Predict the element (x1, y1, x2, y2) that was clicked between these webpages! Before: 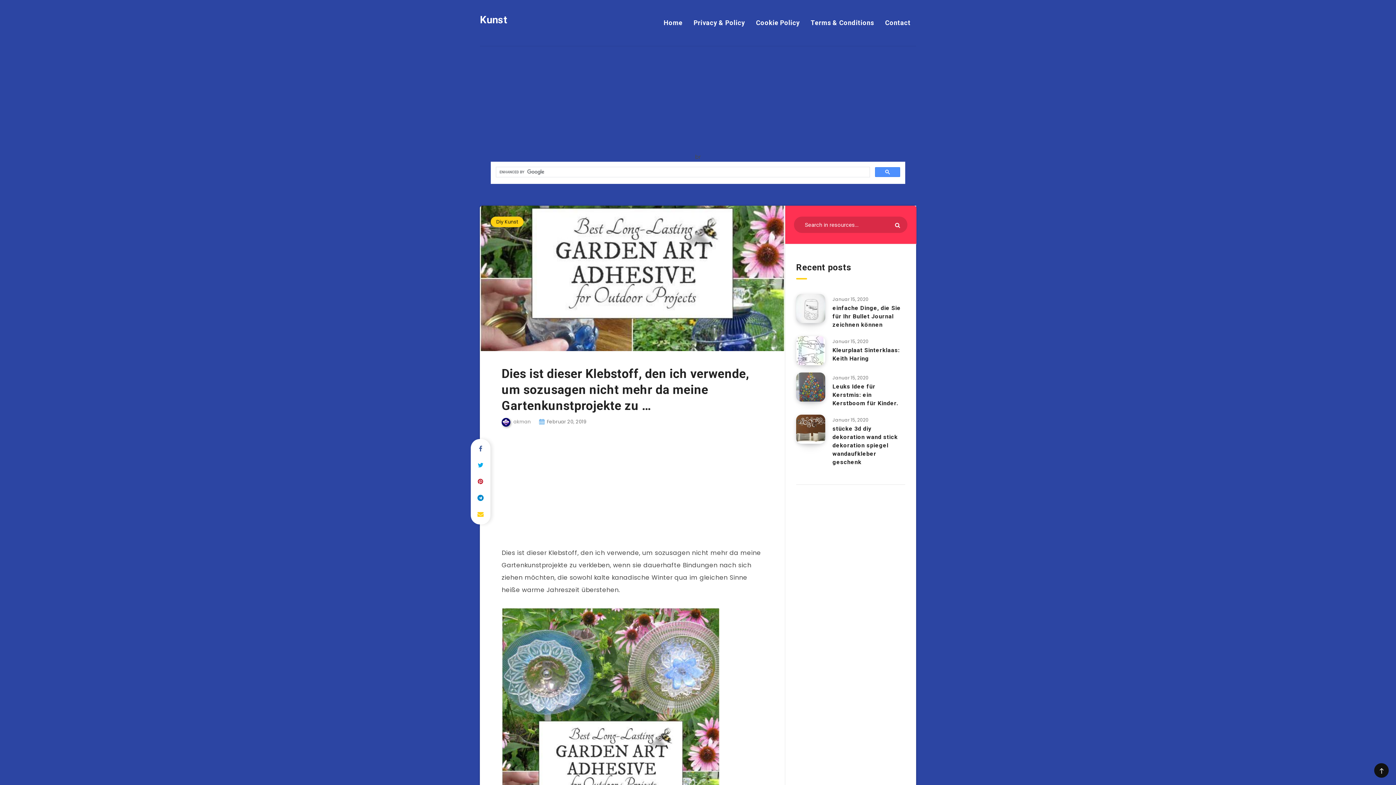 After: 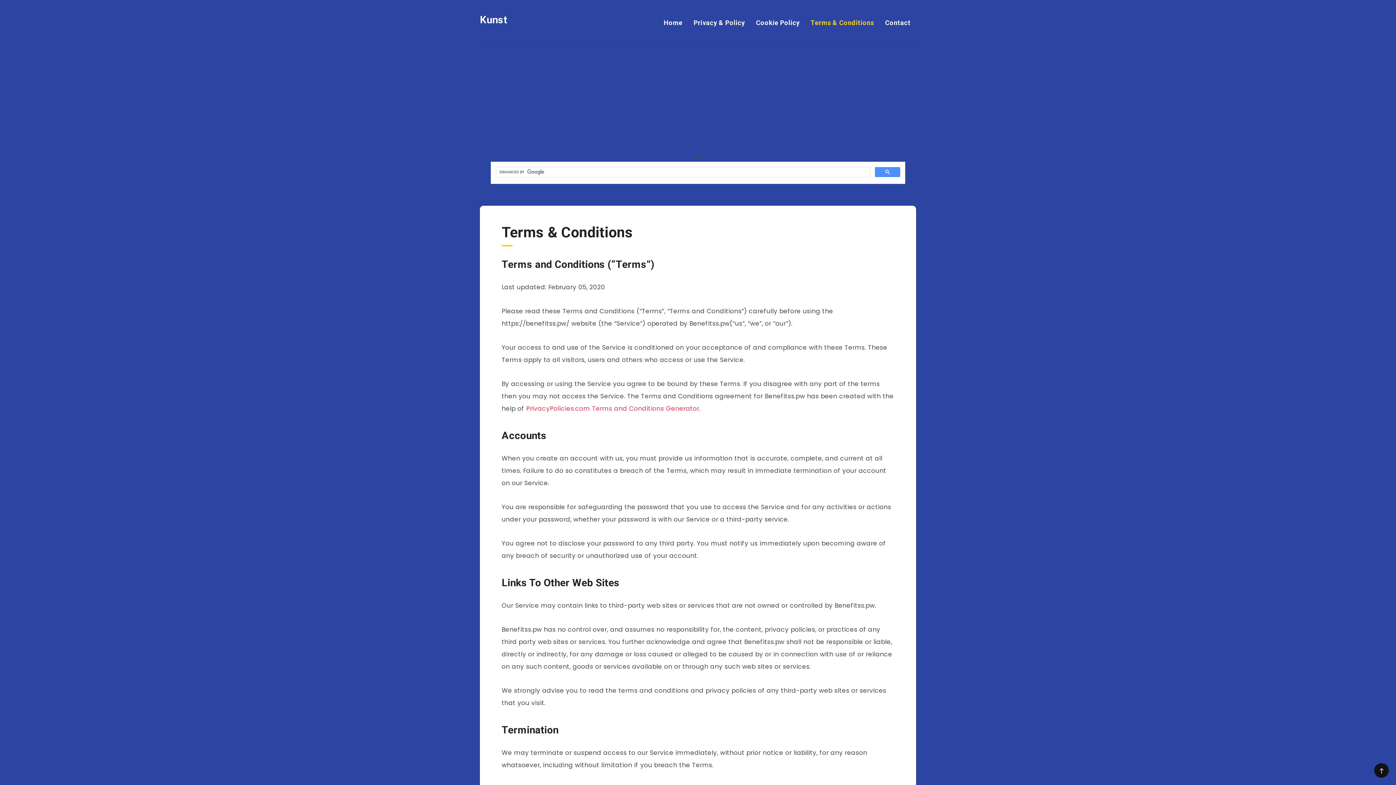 Action: bbox: (810, 18, 874, 27) label: Terms & Conditions